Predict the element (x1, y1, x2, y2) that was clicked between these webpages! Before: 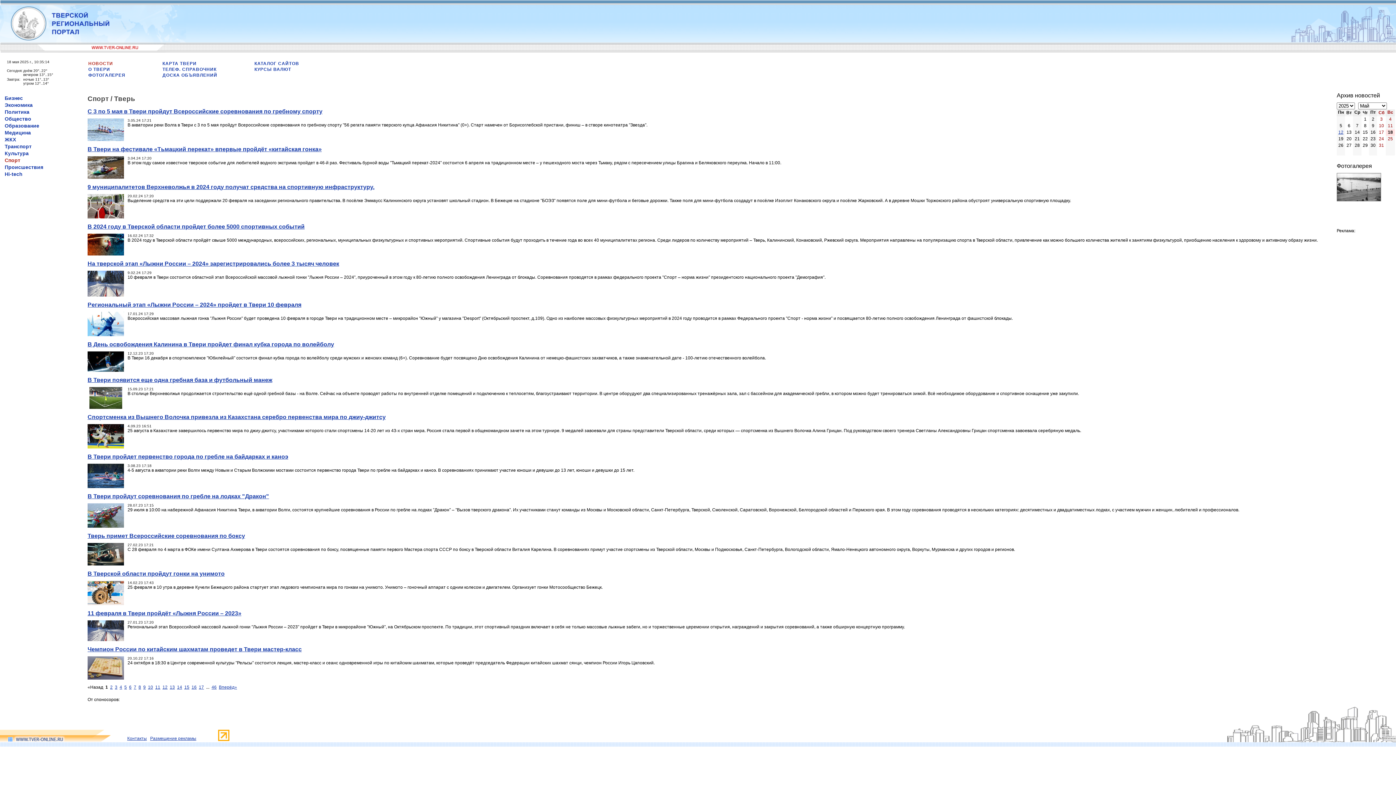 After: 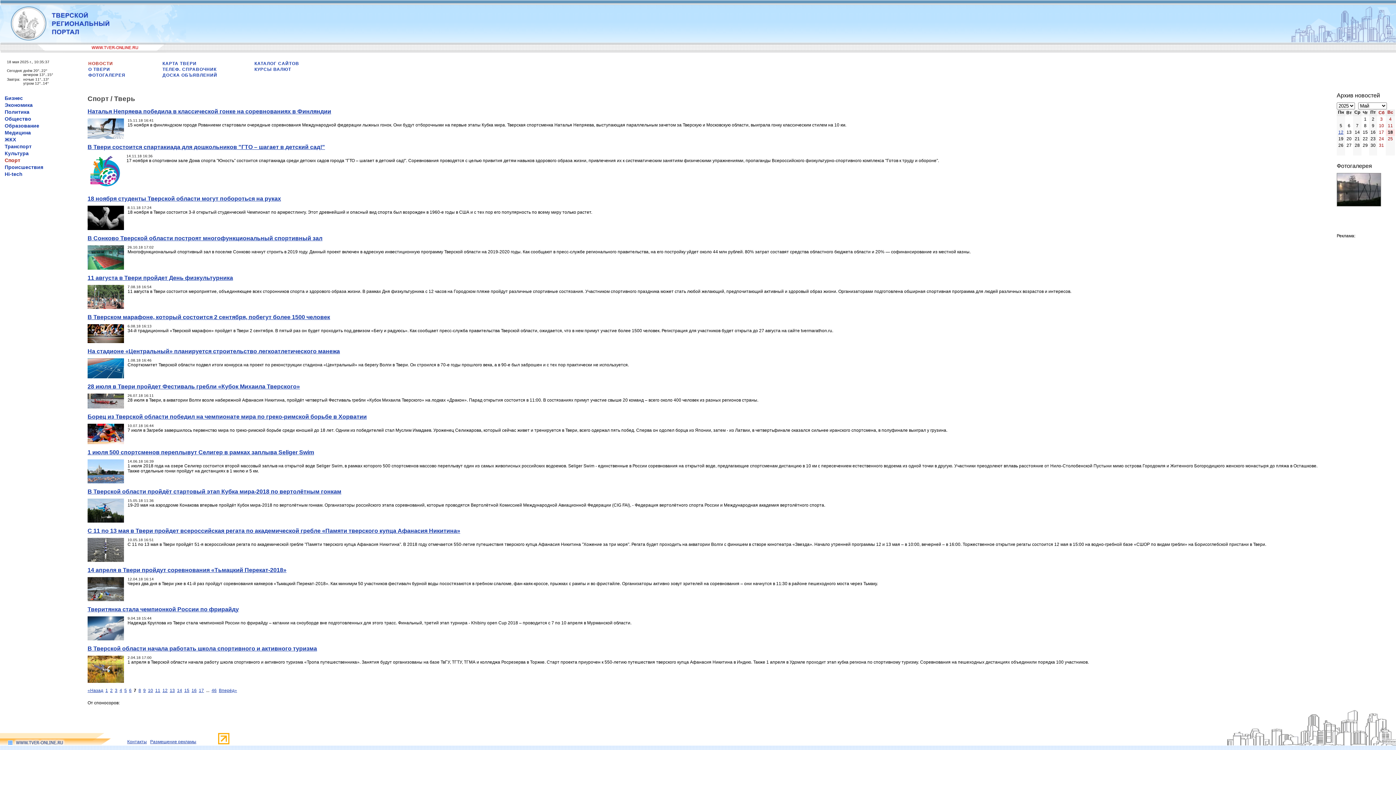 Action: label: 7 bbox: (133, 685, 136, 690)